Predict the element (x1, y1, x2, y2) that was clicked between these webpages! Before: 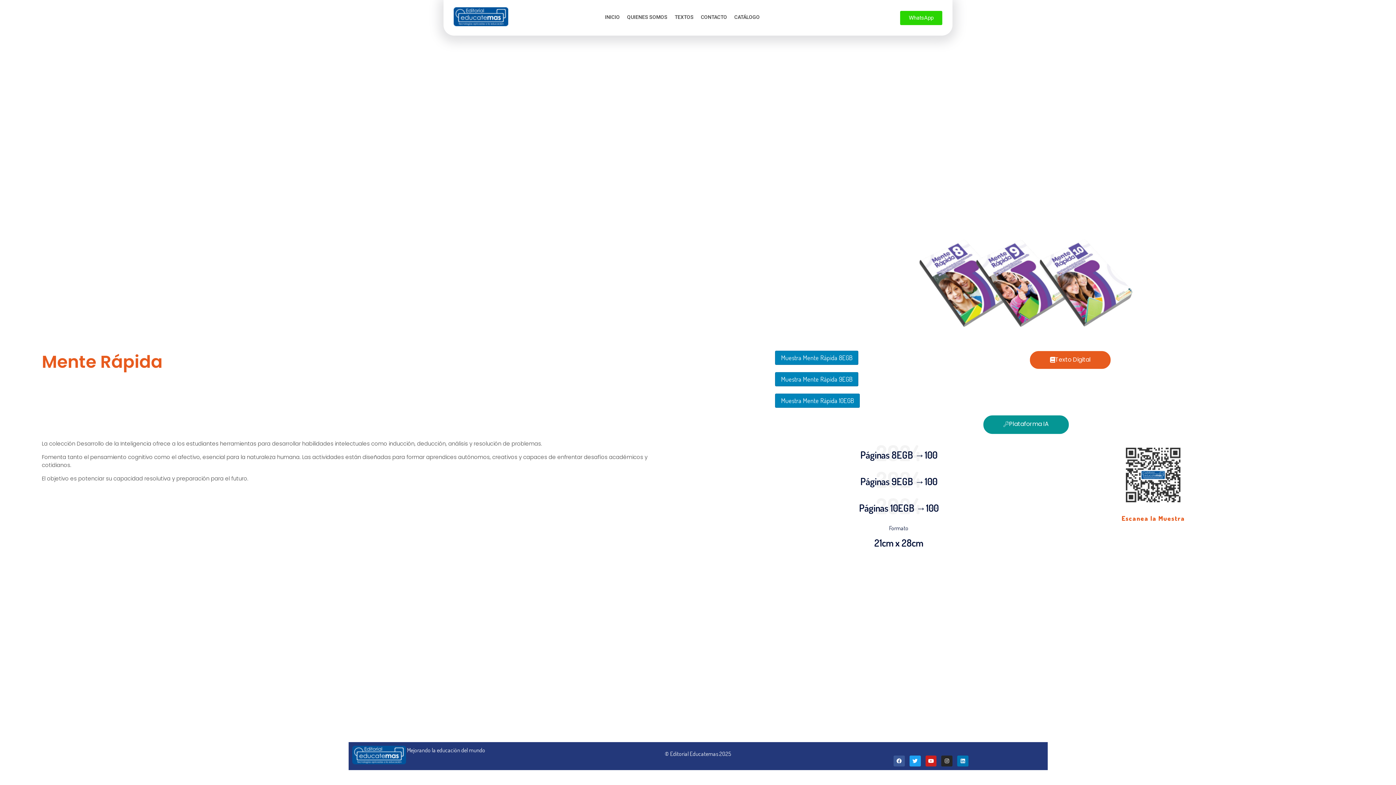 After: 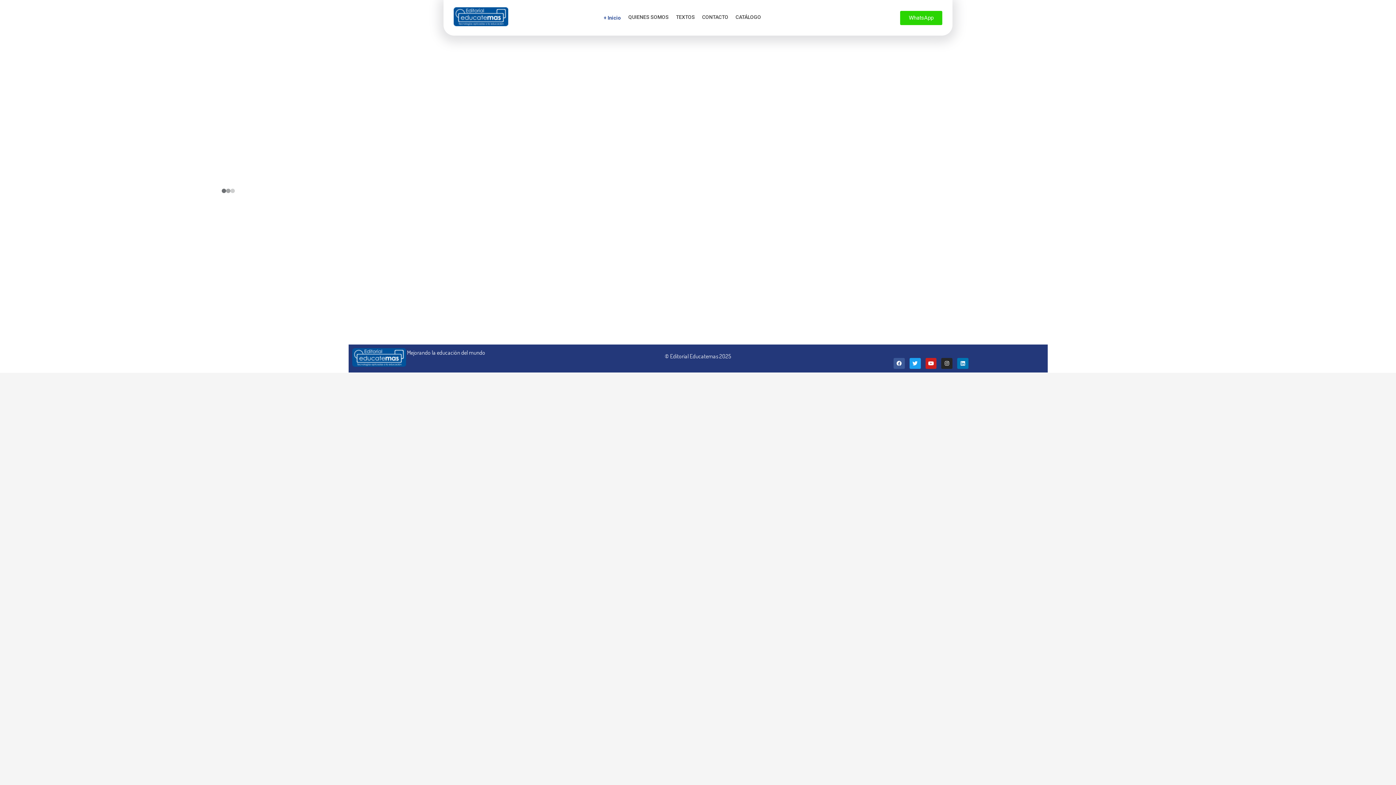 Action: bbox: (453, 7, 508, 26)